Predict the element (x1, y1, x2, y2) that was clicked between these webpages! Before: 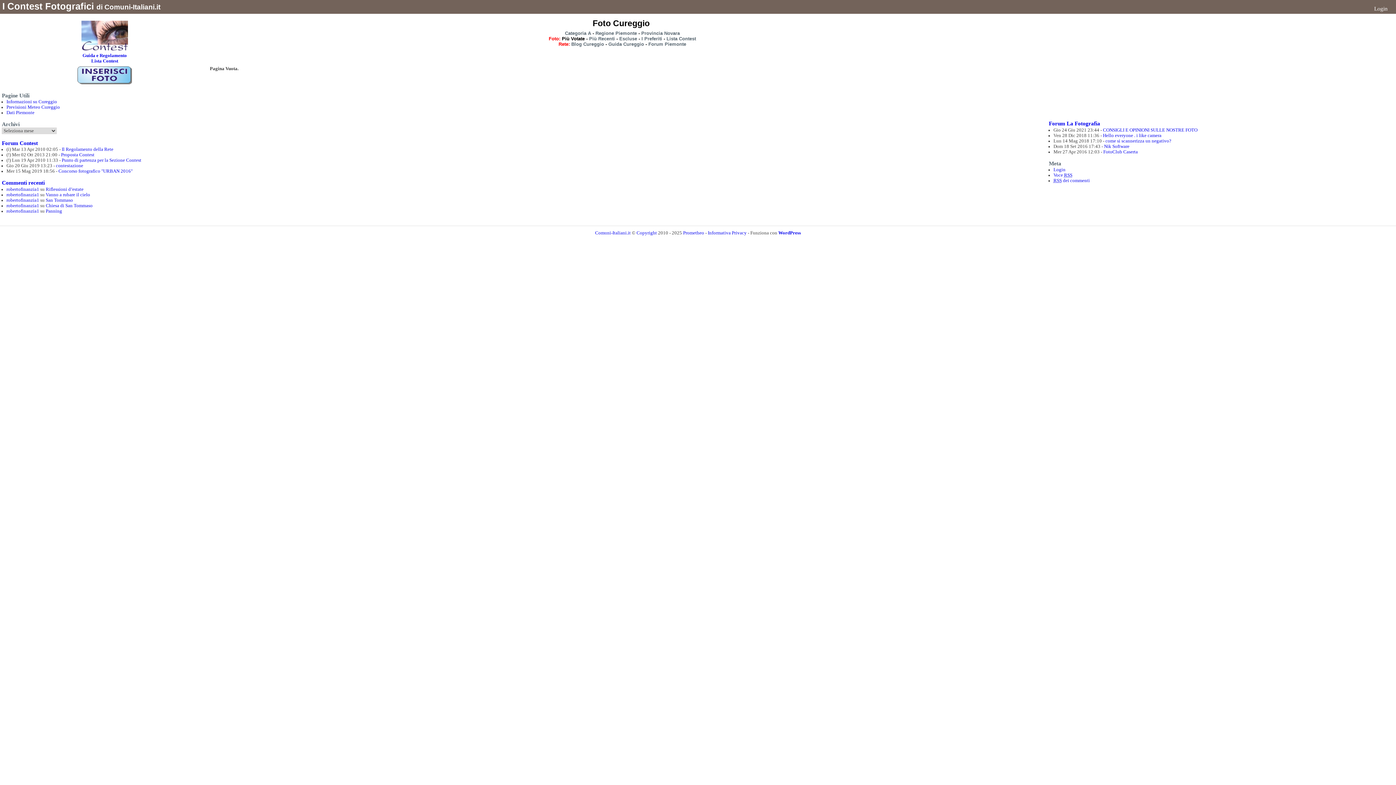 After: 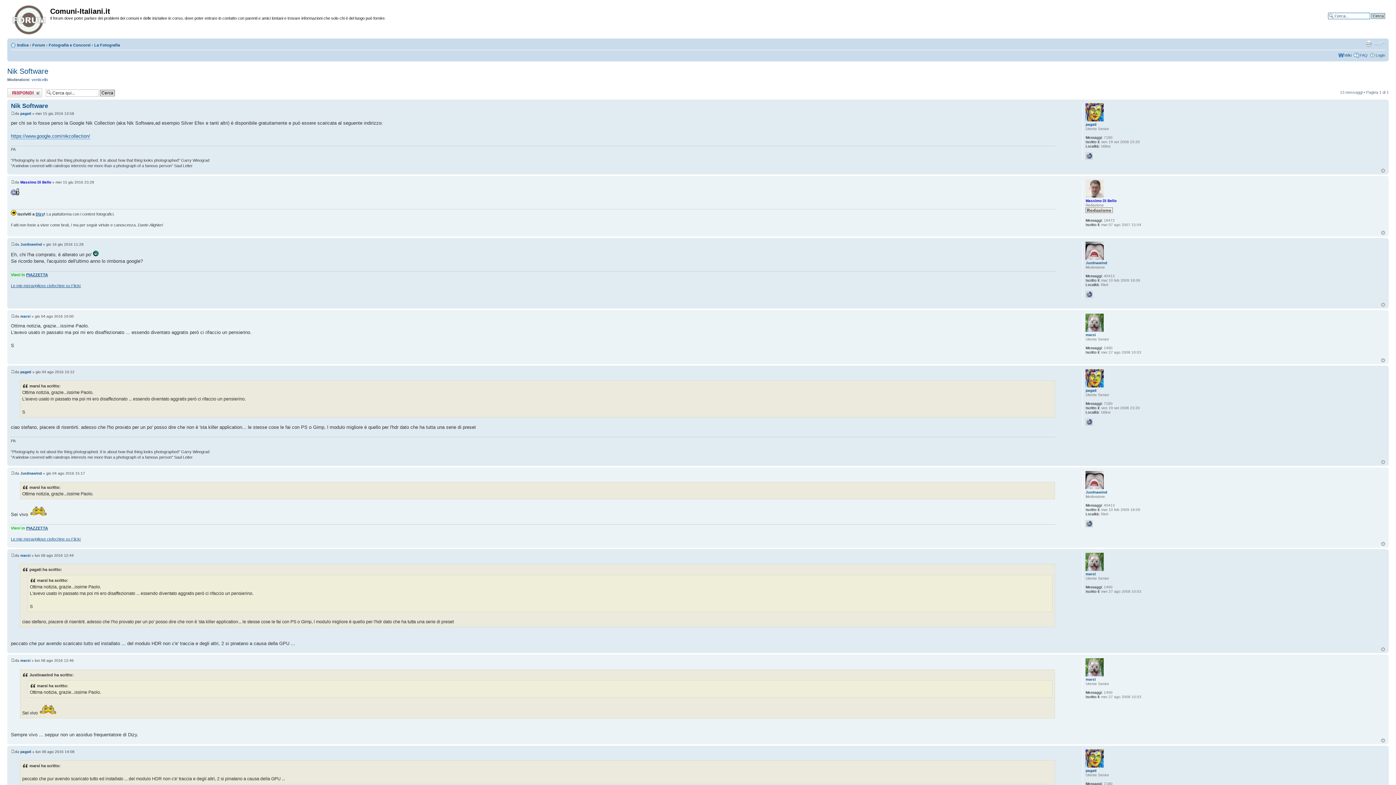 Action: bbox: (1104, 143, 1129, 148) label: Nik Software